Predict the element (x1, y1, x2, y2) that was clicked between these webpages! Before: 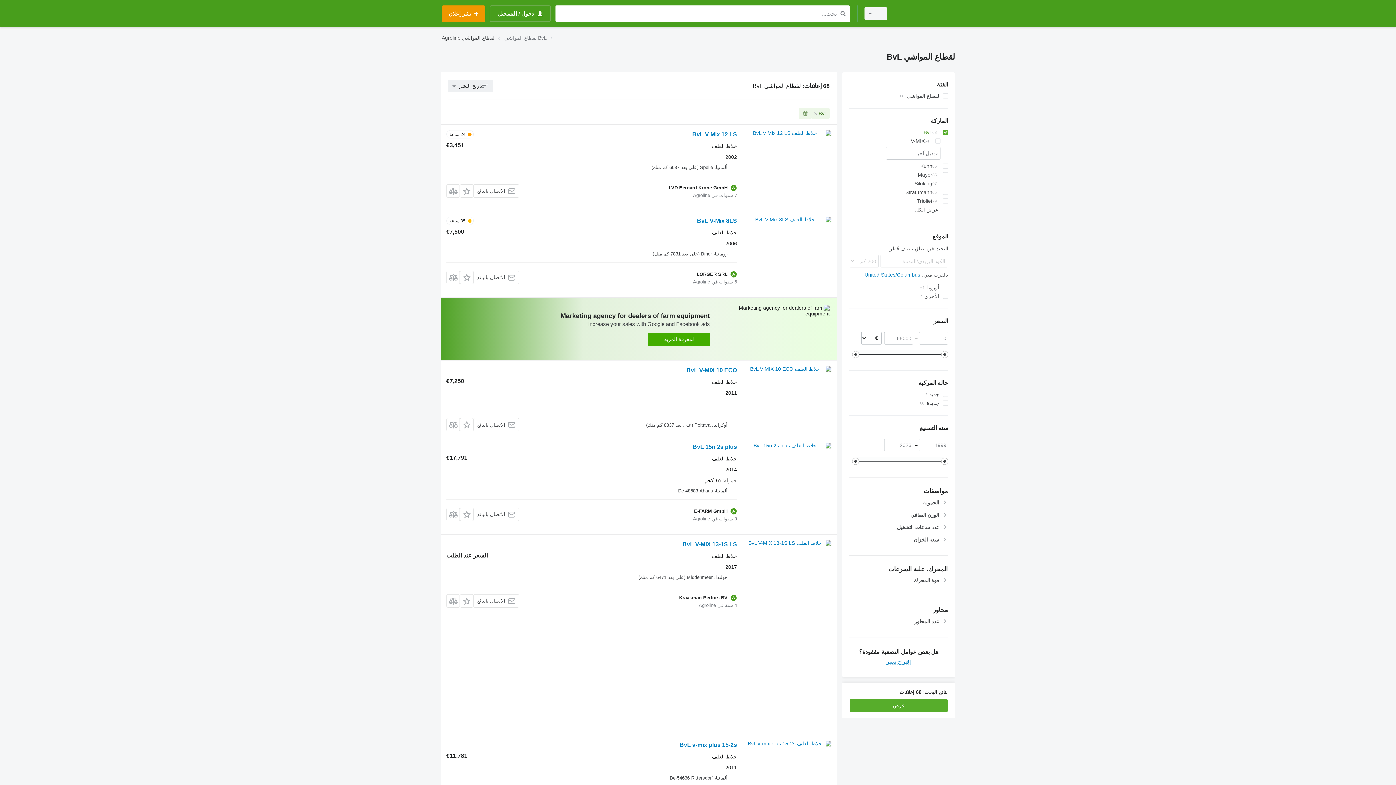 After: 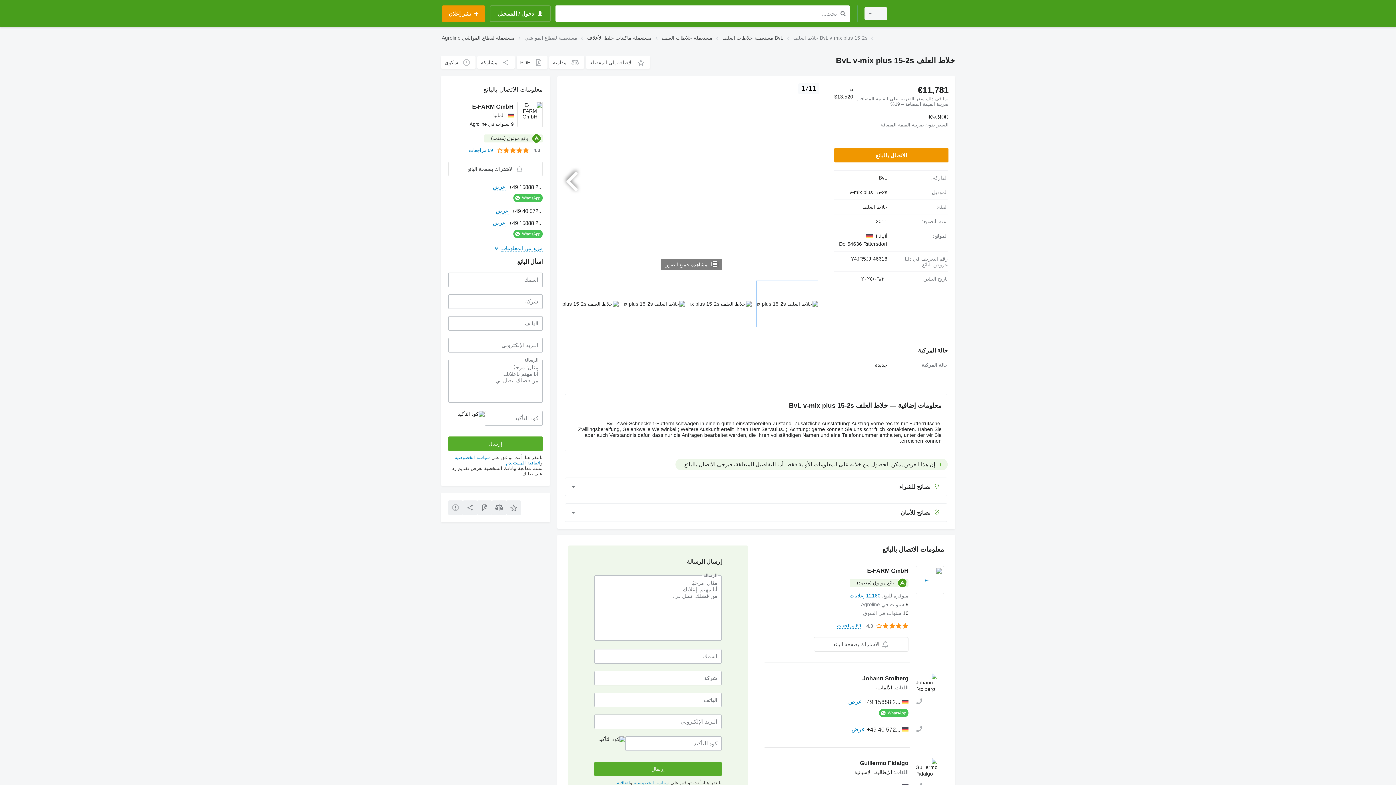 Action: label: BvL v-mix plus 15-2s bbox: (679, 742, 737, 750)